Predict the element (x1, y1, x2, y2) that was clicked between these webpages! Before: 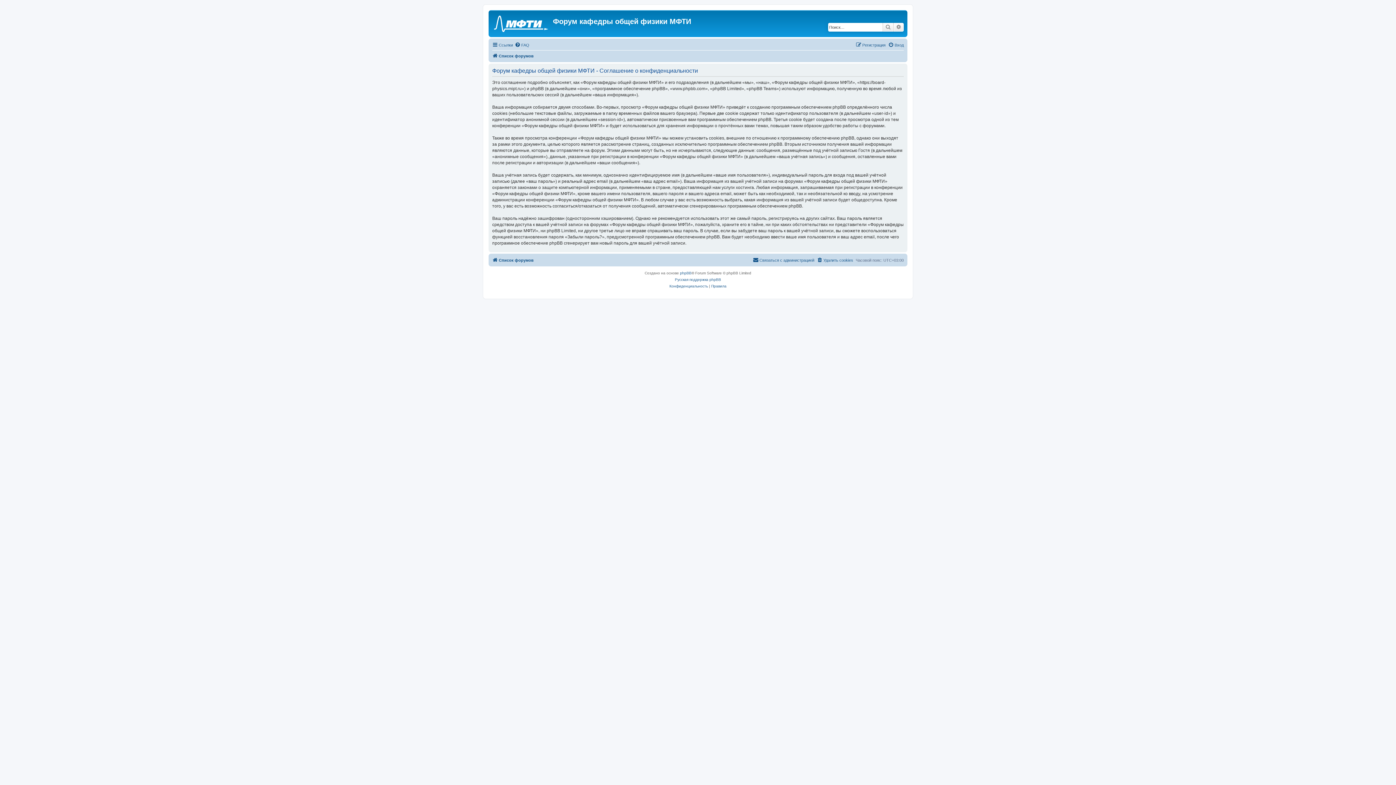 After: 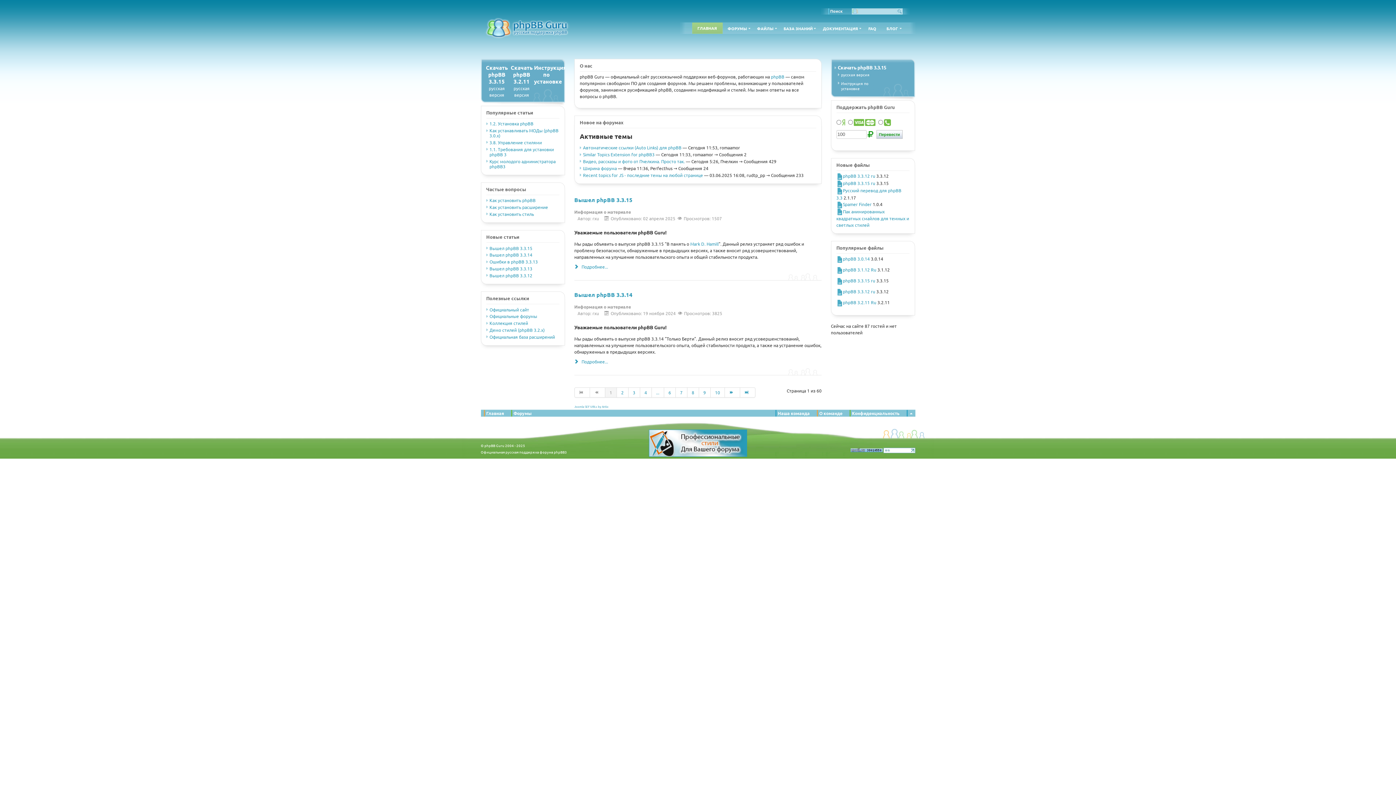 Action: bbox: (675, 276, 721, 283) label: Русская поддержка phpBB